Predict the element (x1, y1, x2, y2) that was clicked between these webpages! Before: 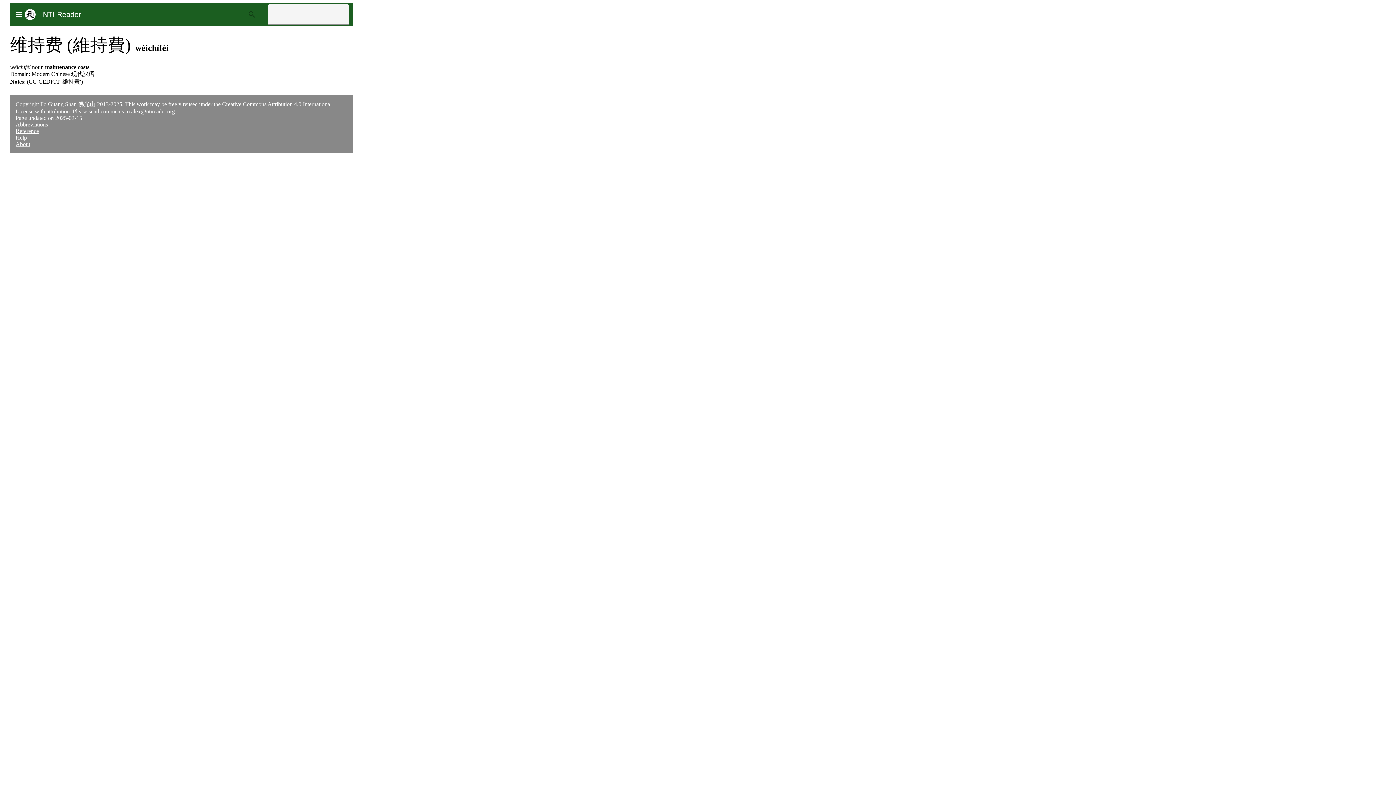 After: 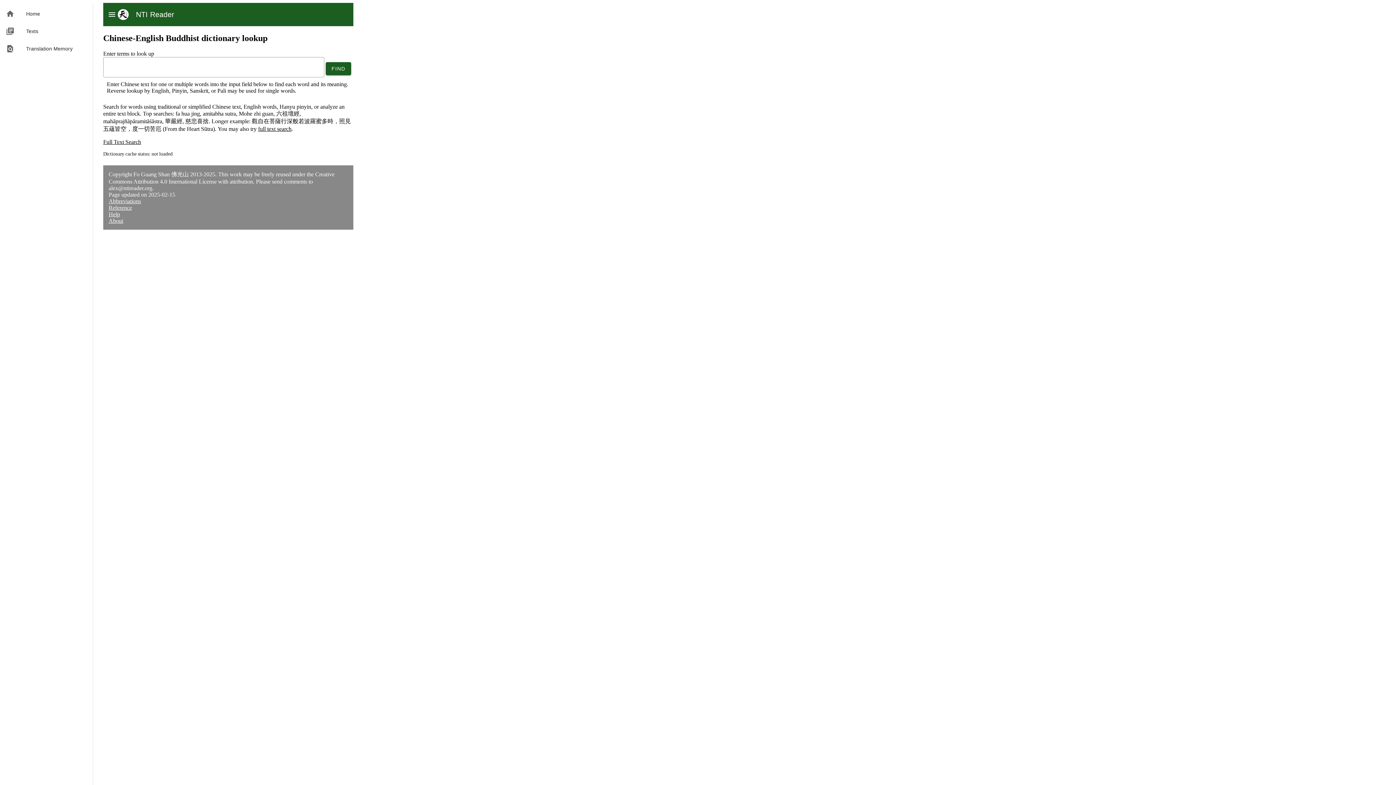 Action: bbox: (35, 8, 81, 20) label: NTI Reader